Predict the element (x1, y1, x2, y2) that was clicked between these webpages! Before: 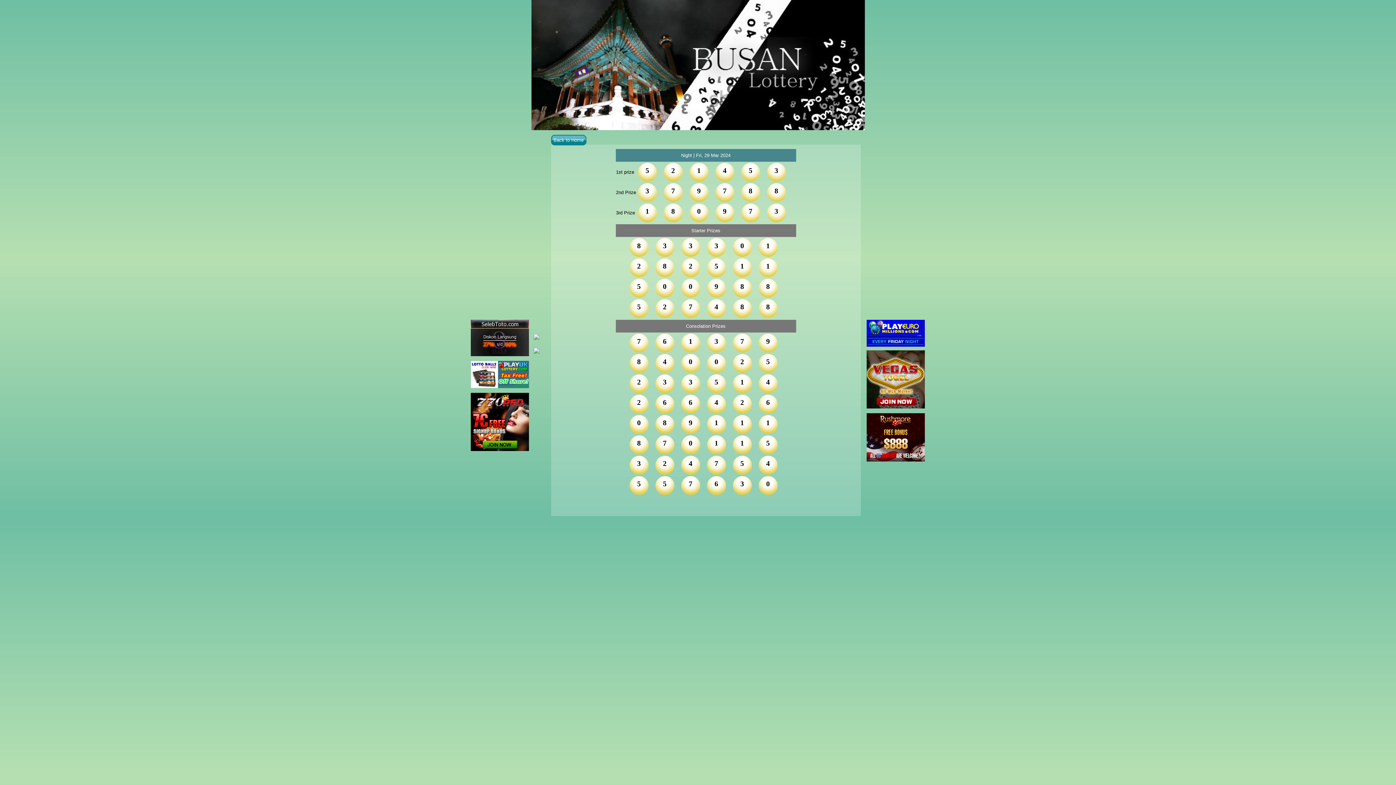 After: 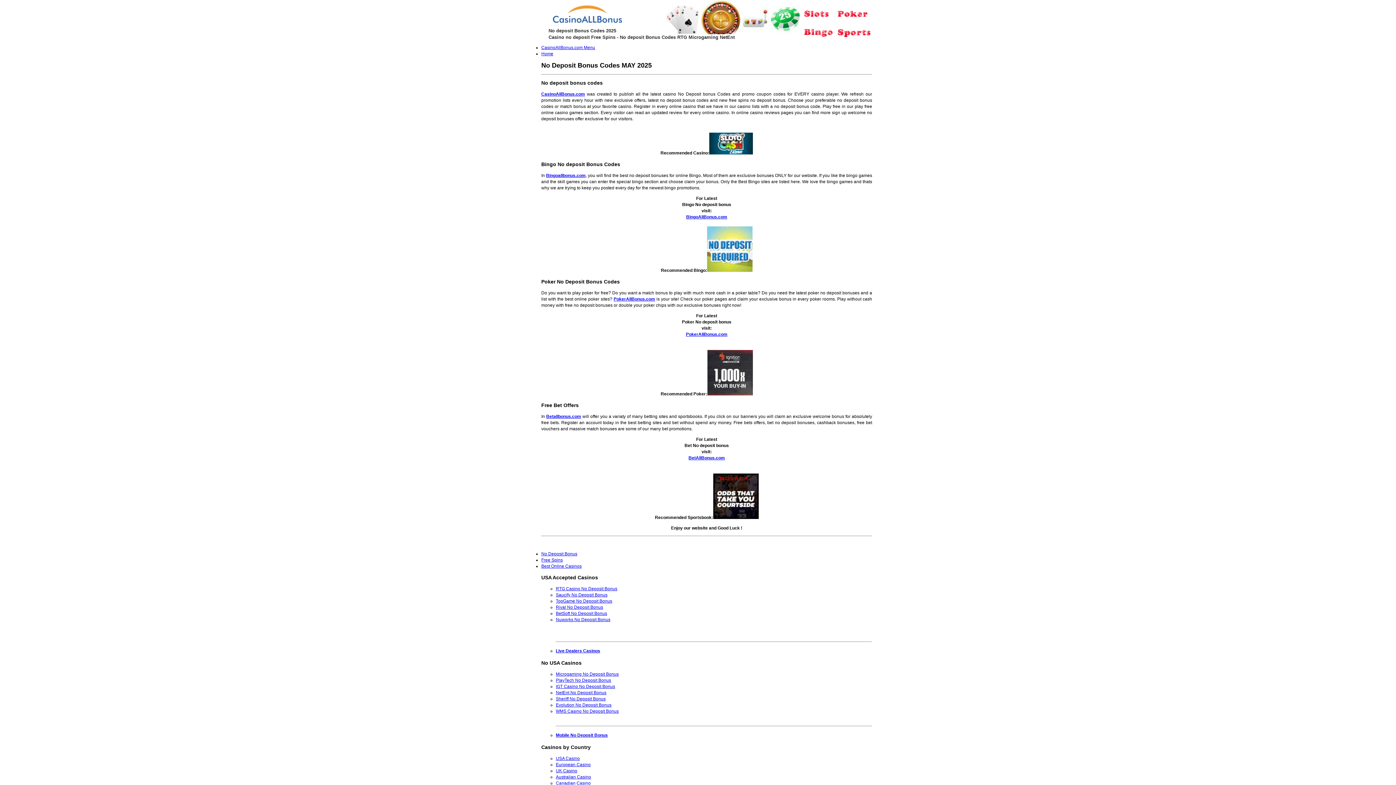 Action: bbox: (470, 450, 529, 456)